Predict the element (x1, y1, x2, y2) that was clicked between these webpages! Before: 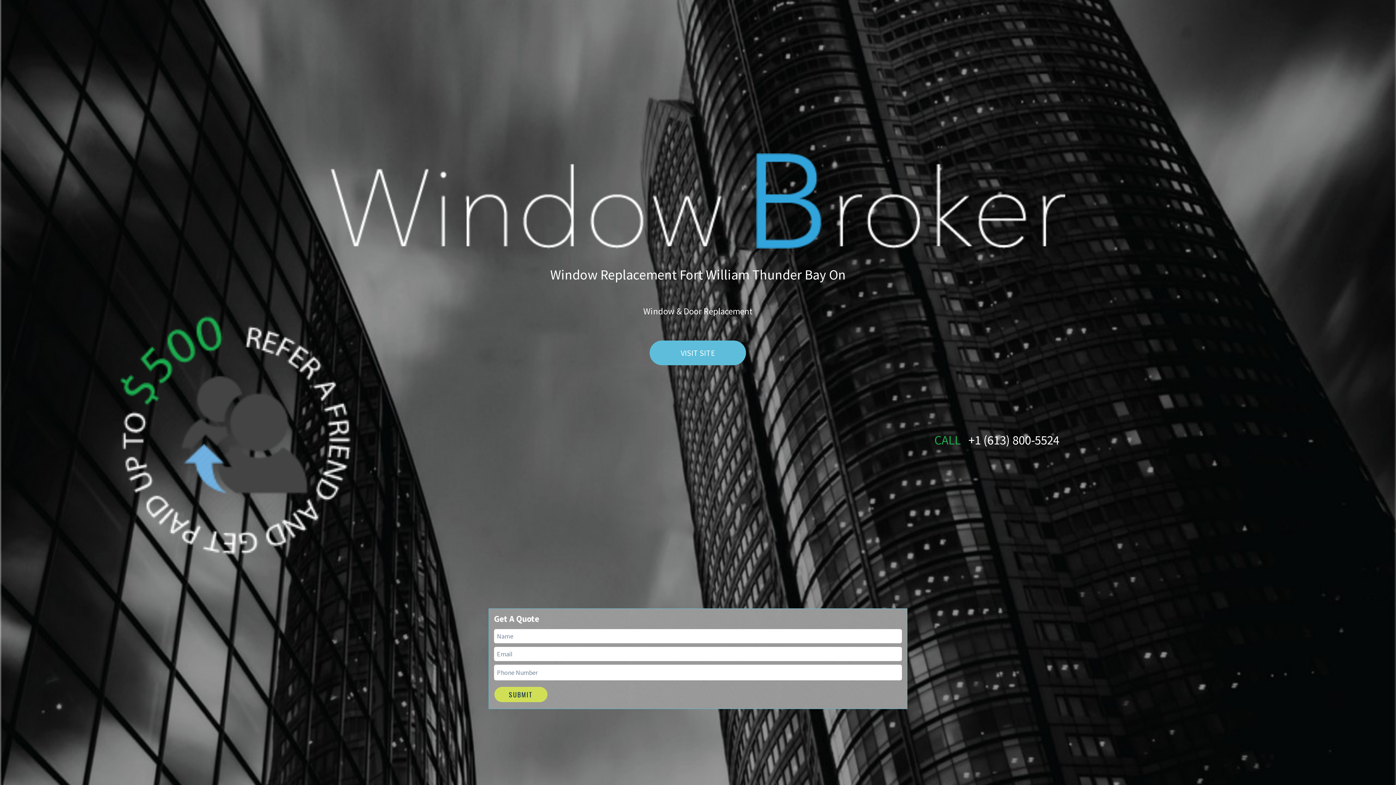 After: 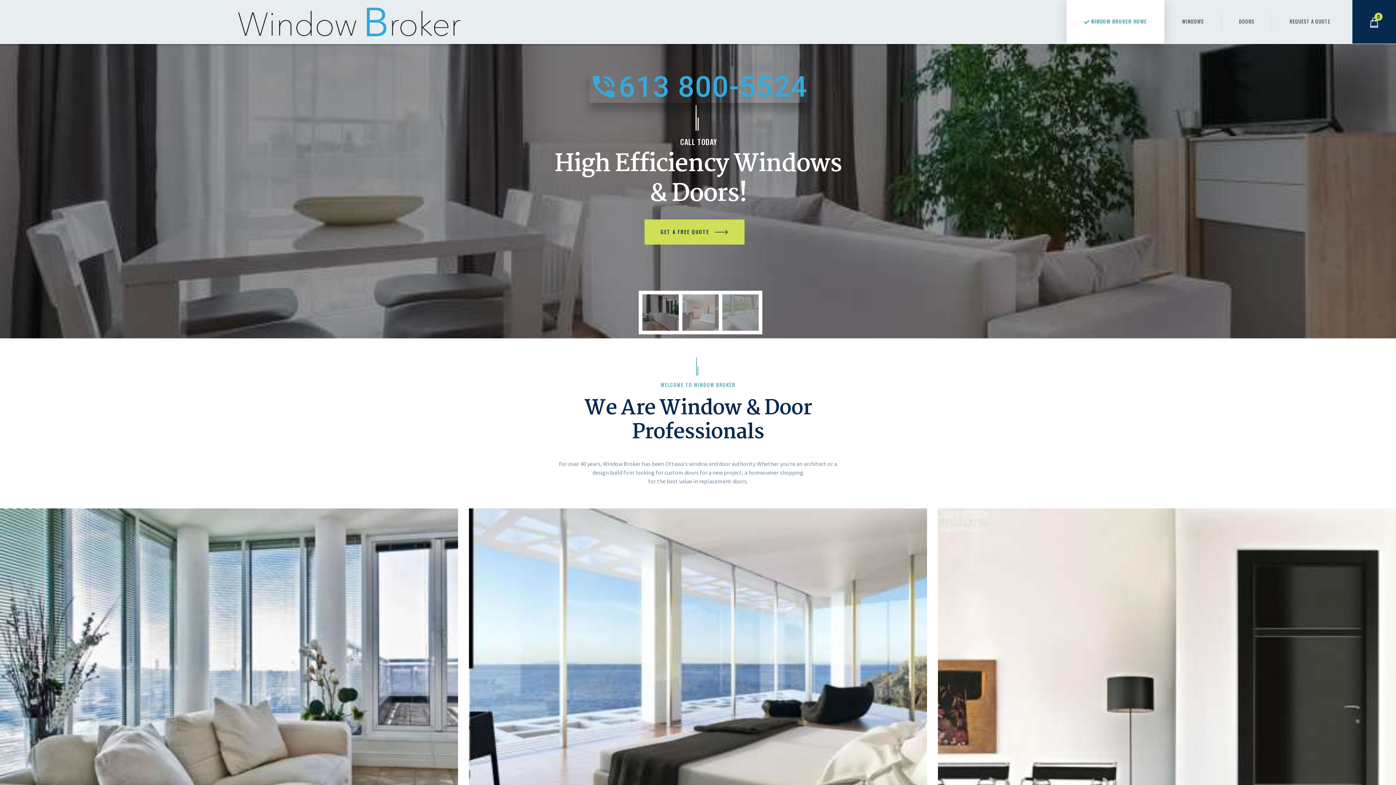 Action: bbox: (649, 340, 746, 365) label: VISIT SITE